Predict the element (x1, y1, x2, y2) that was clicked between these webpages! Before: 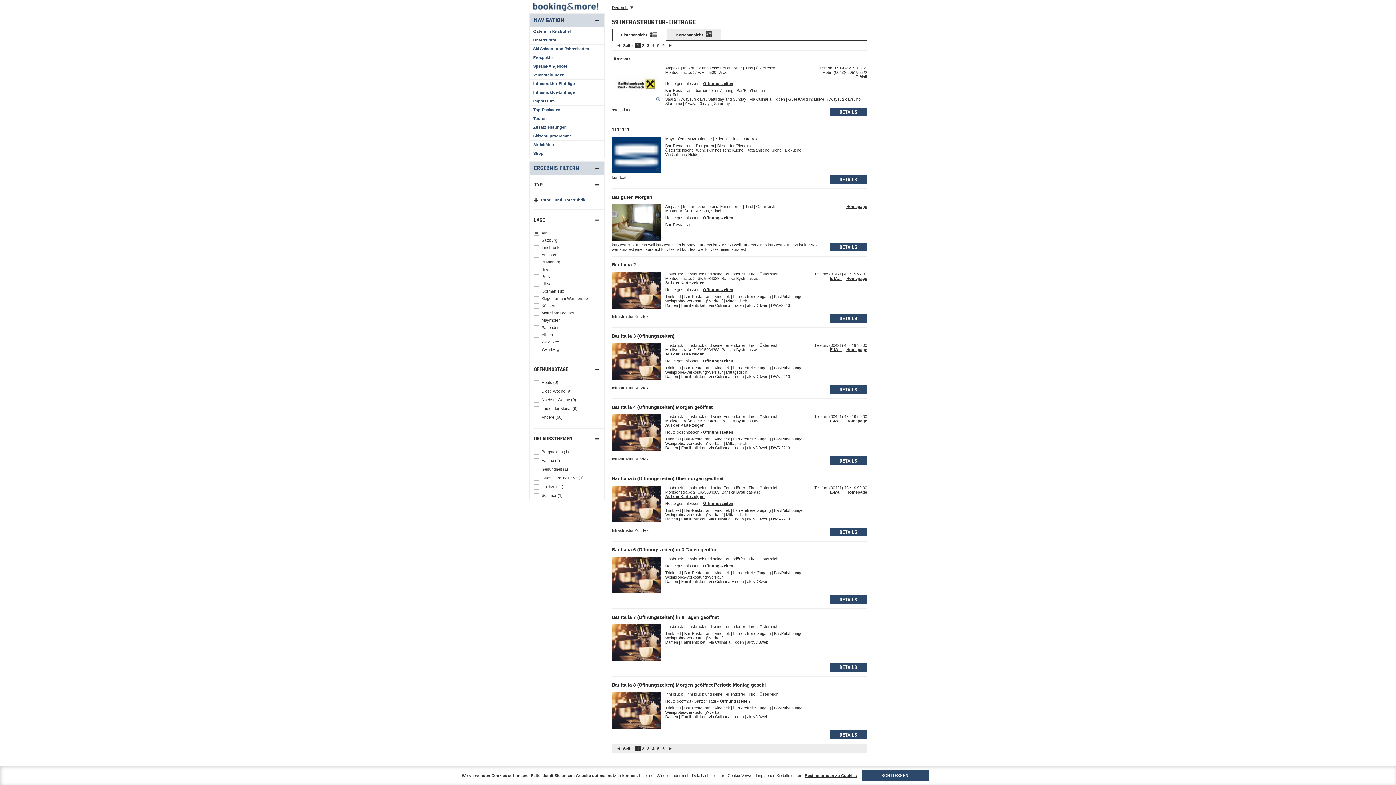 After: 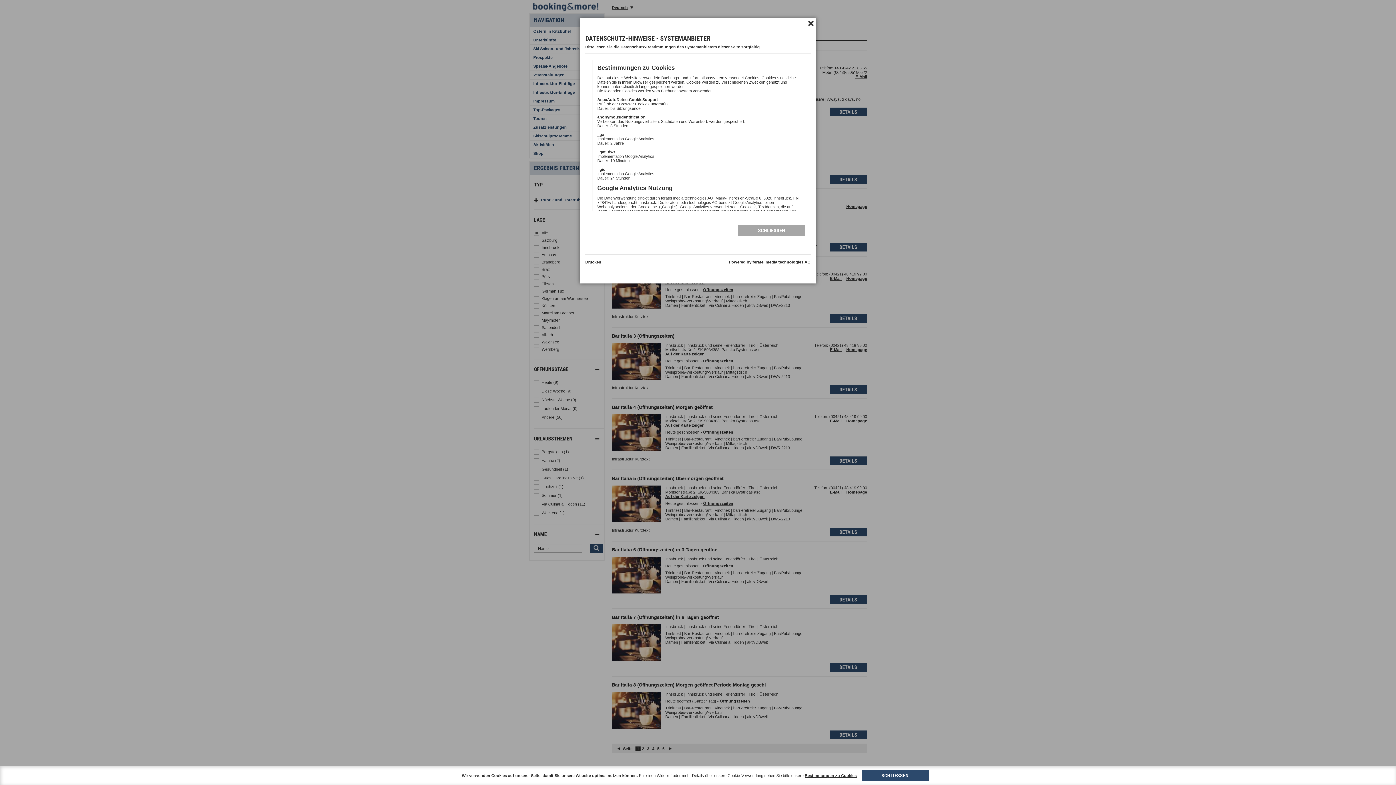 Action: bbox: (804, 773, 856, 778) label: Bestimmungen zu Cookies